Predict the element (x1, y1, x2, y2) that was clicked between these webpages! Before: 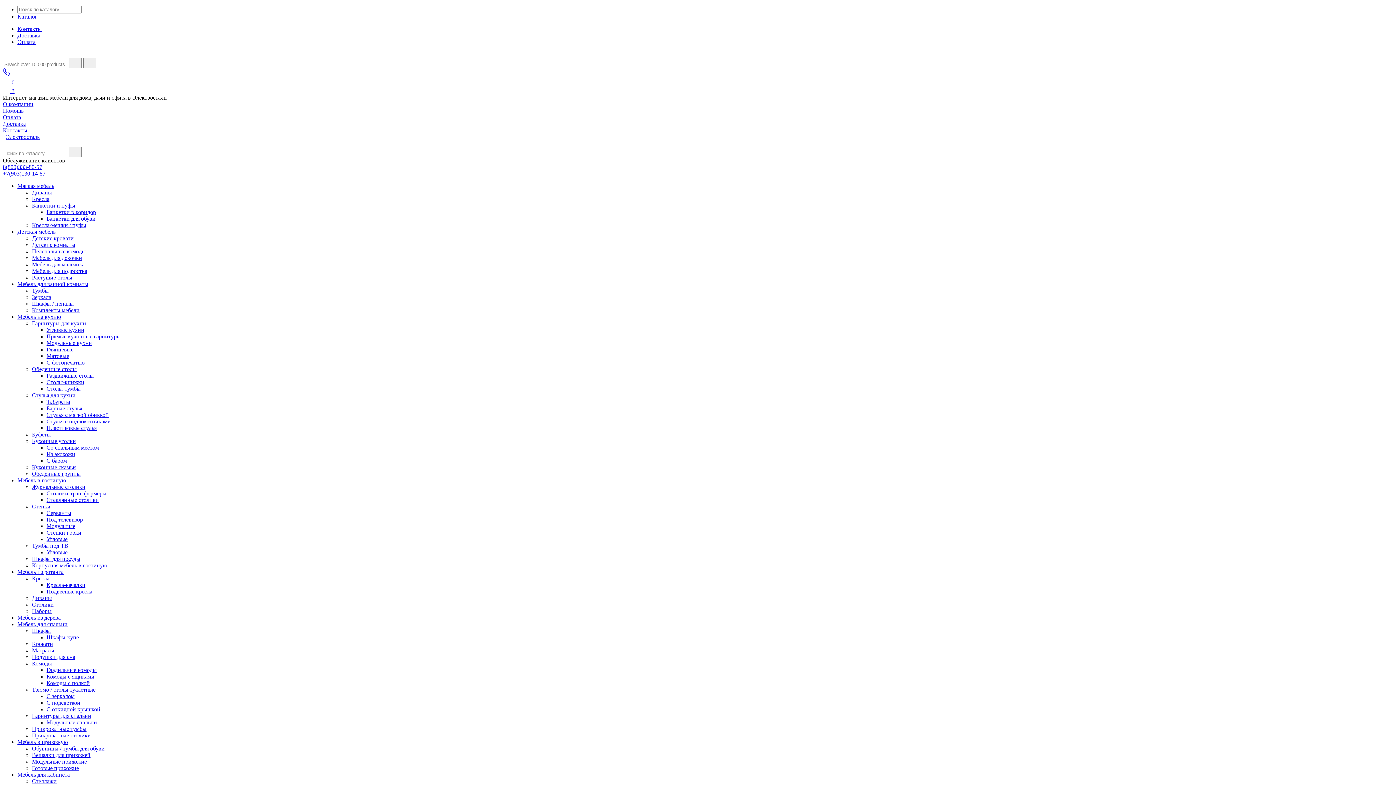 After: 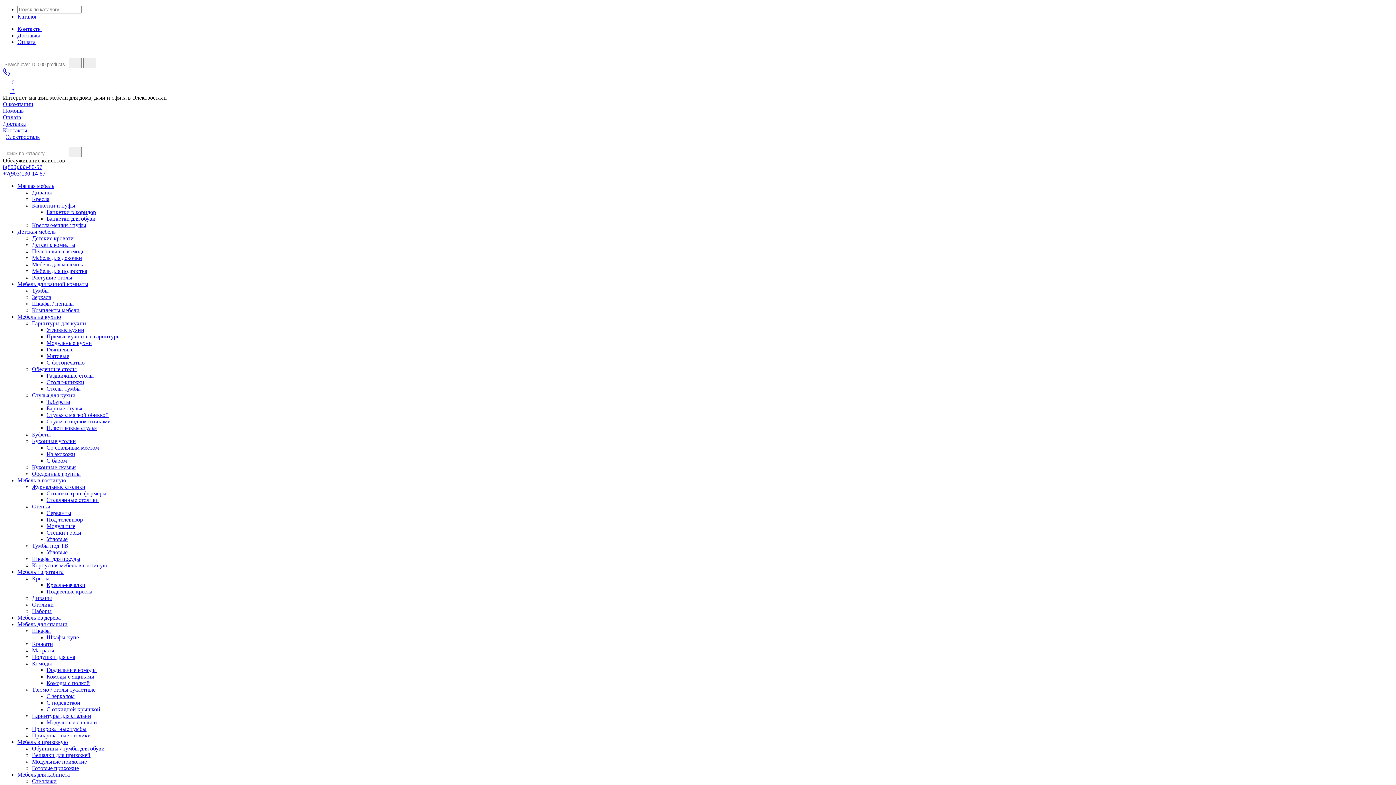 Action: bbox: (32, 758, 86, 765) label: Модульные прихожие